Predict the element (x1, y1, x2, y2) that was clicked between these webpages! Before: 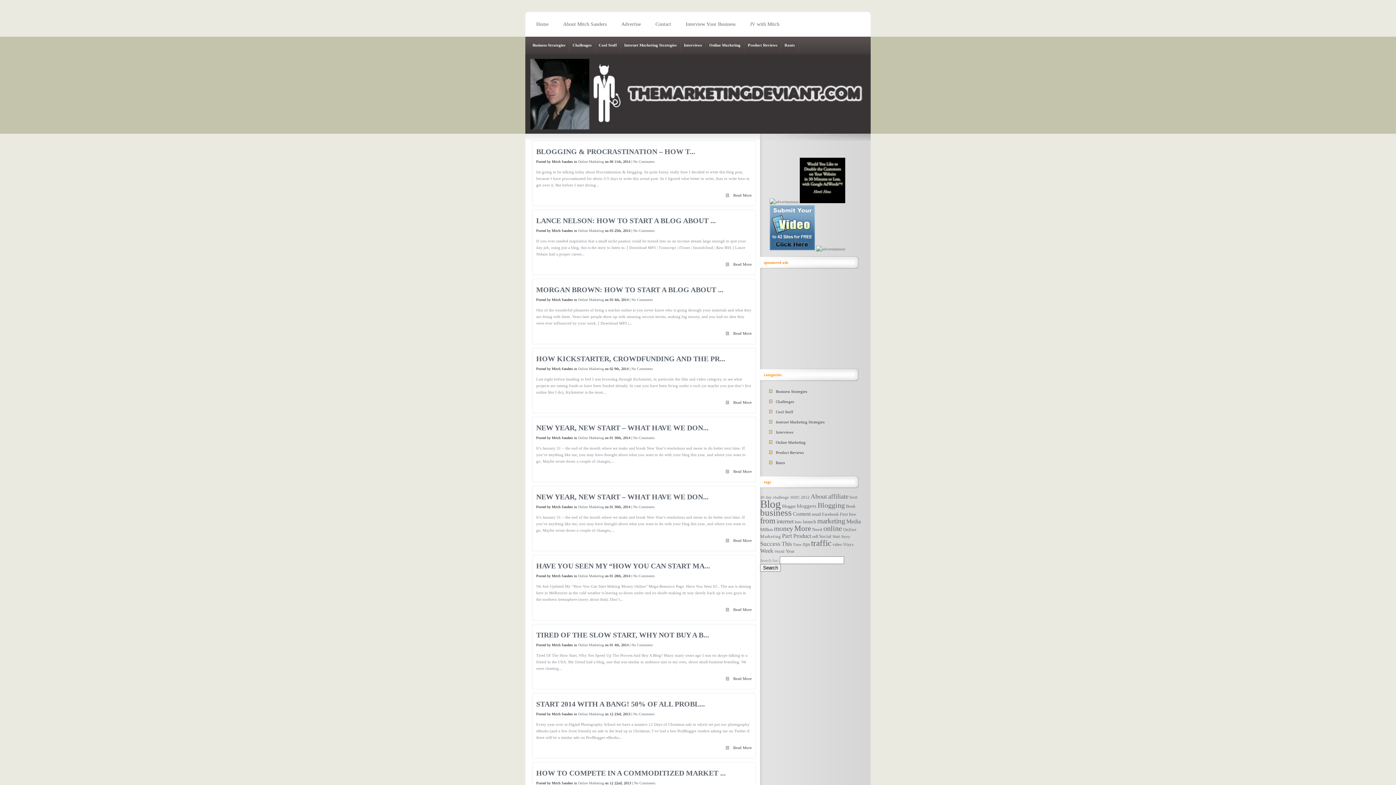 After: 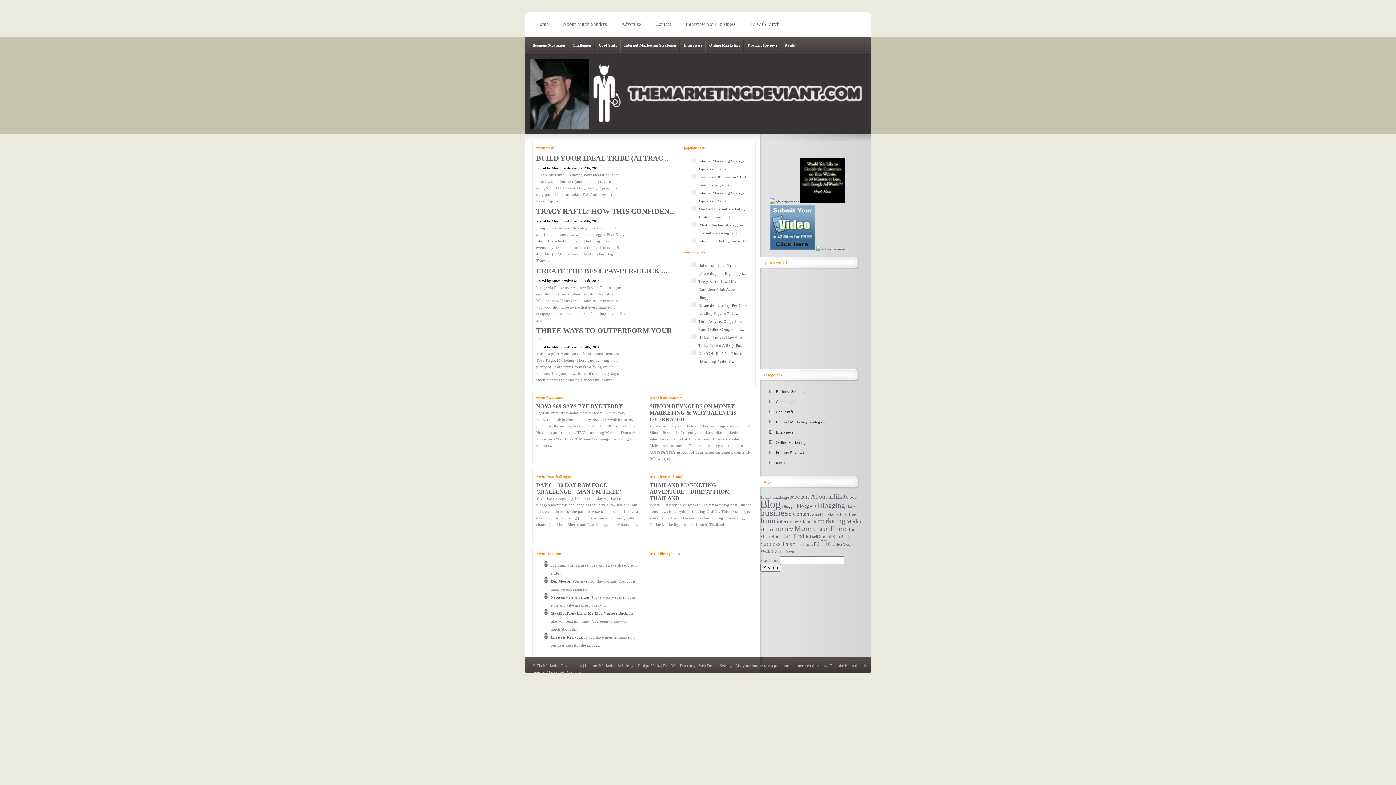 Action: label: Home bbox: (529, 12, 556, 36)